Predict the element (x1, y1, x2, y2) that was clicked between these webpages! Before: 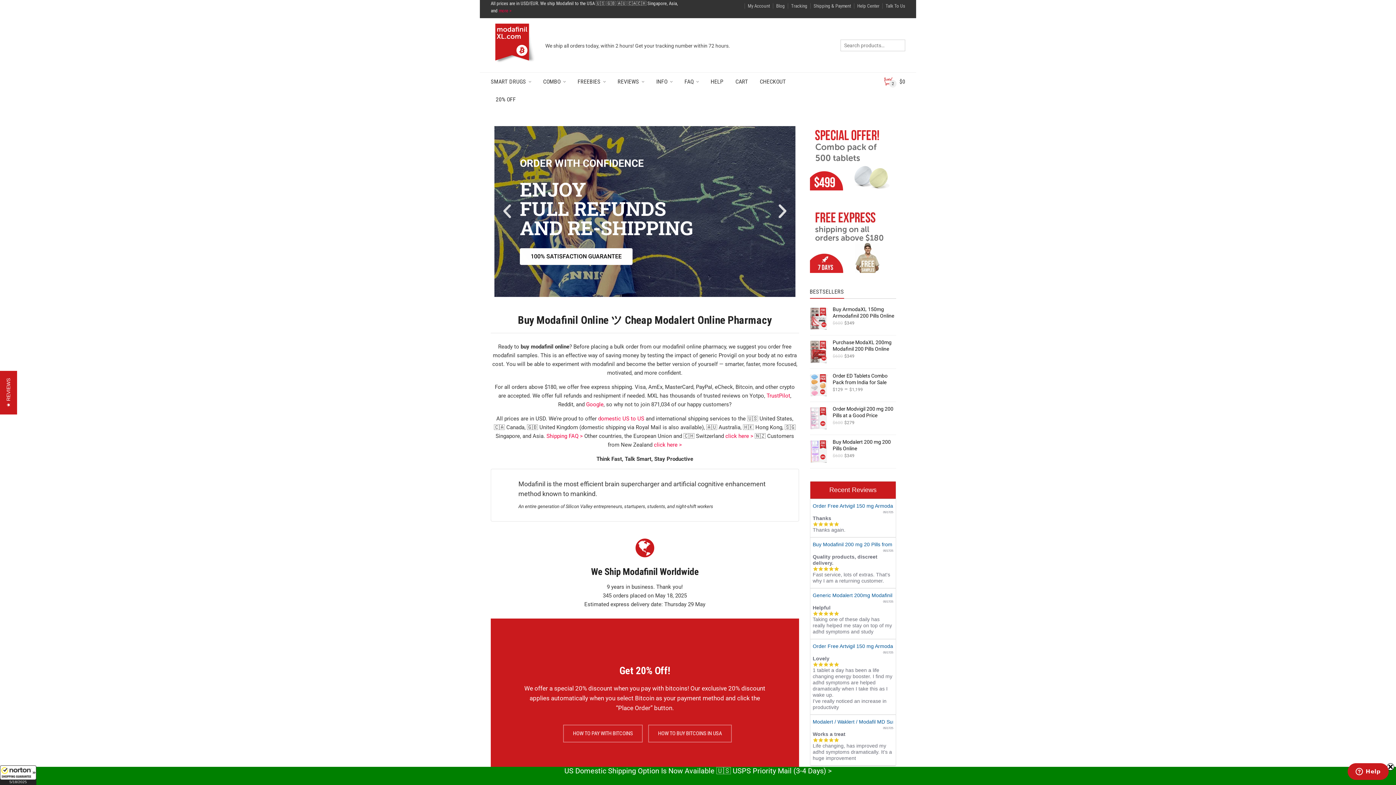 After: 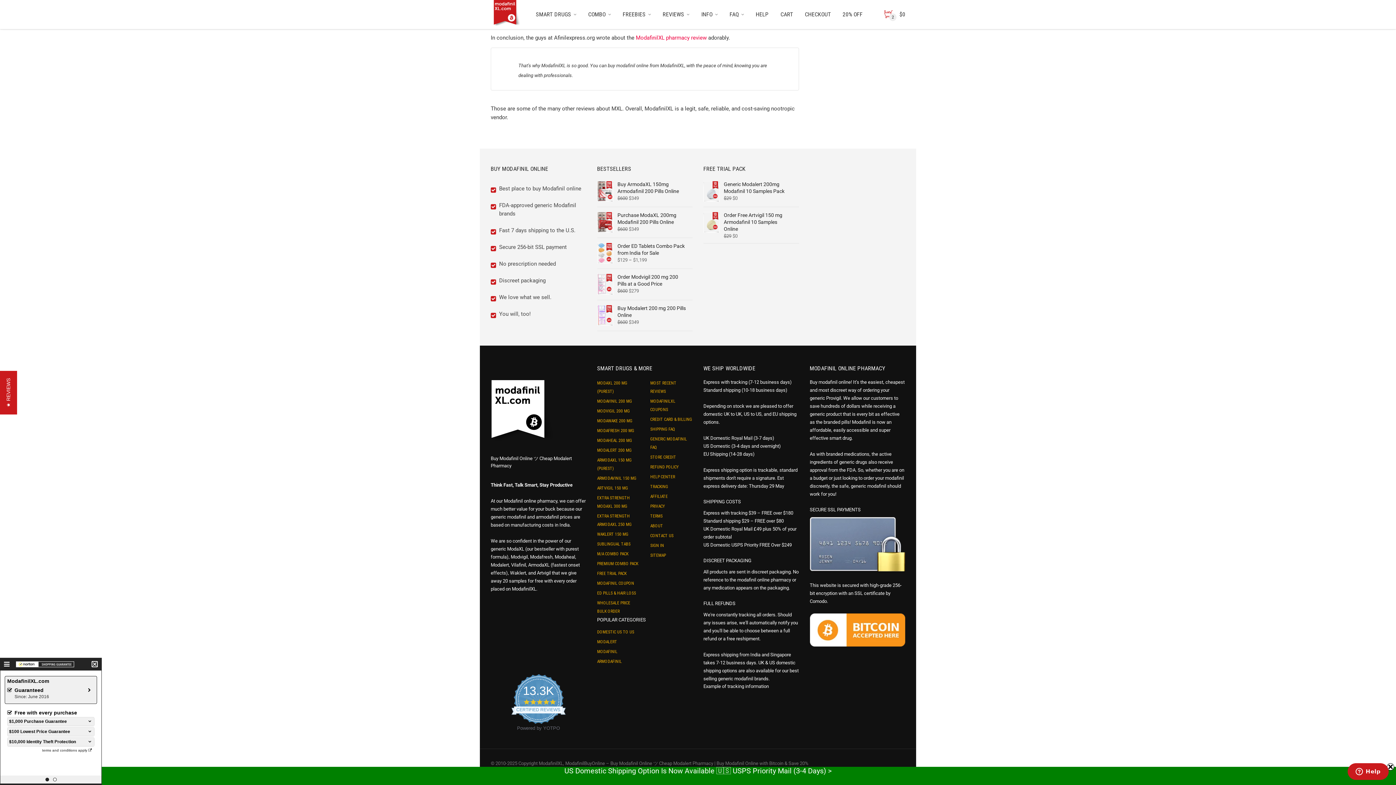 Action: label: All purchases made on this site are protected by Norton Shopping Guarantee bbox: (0, 765, 36, 785)